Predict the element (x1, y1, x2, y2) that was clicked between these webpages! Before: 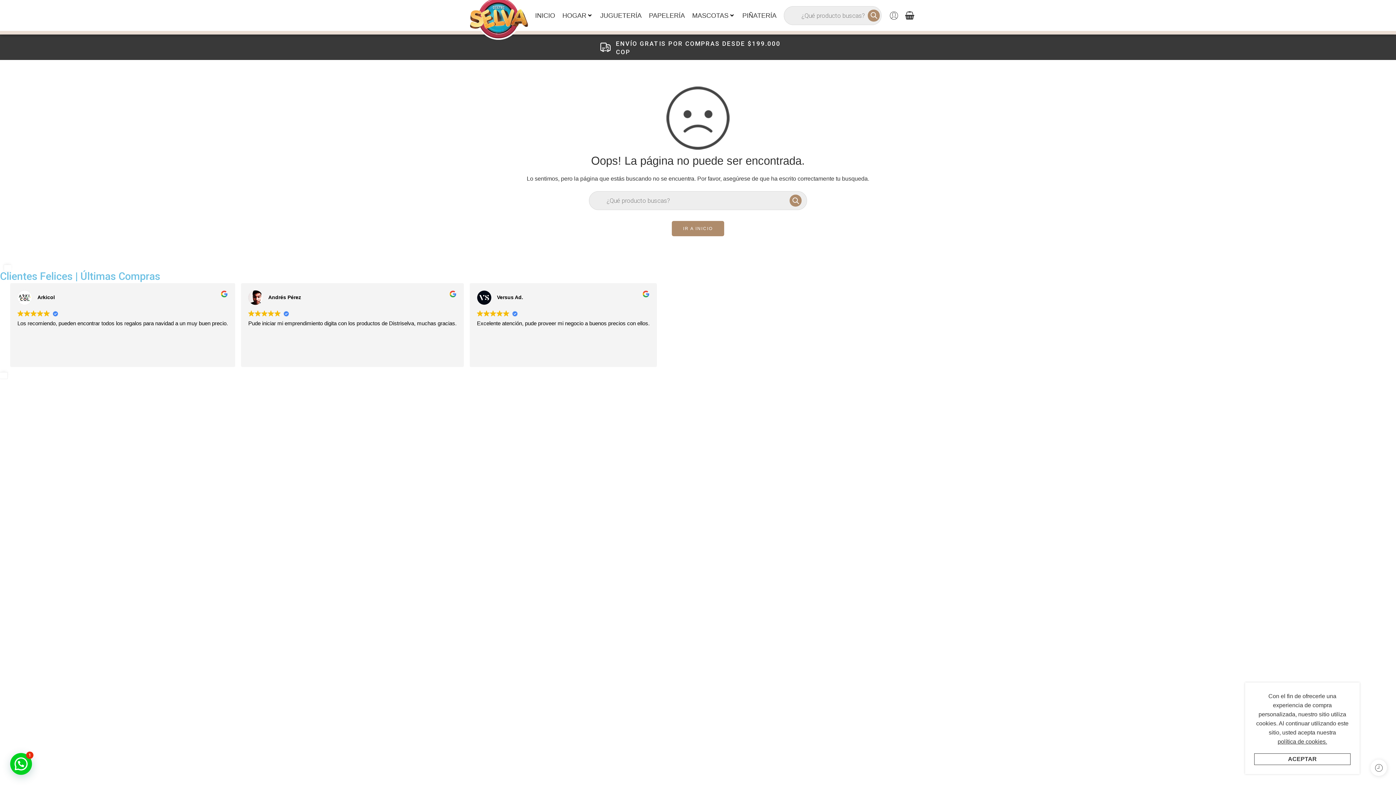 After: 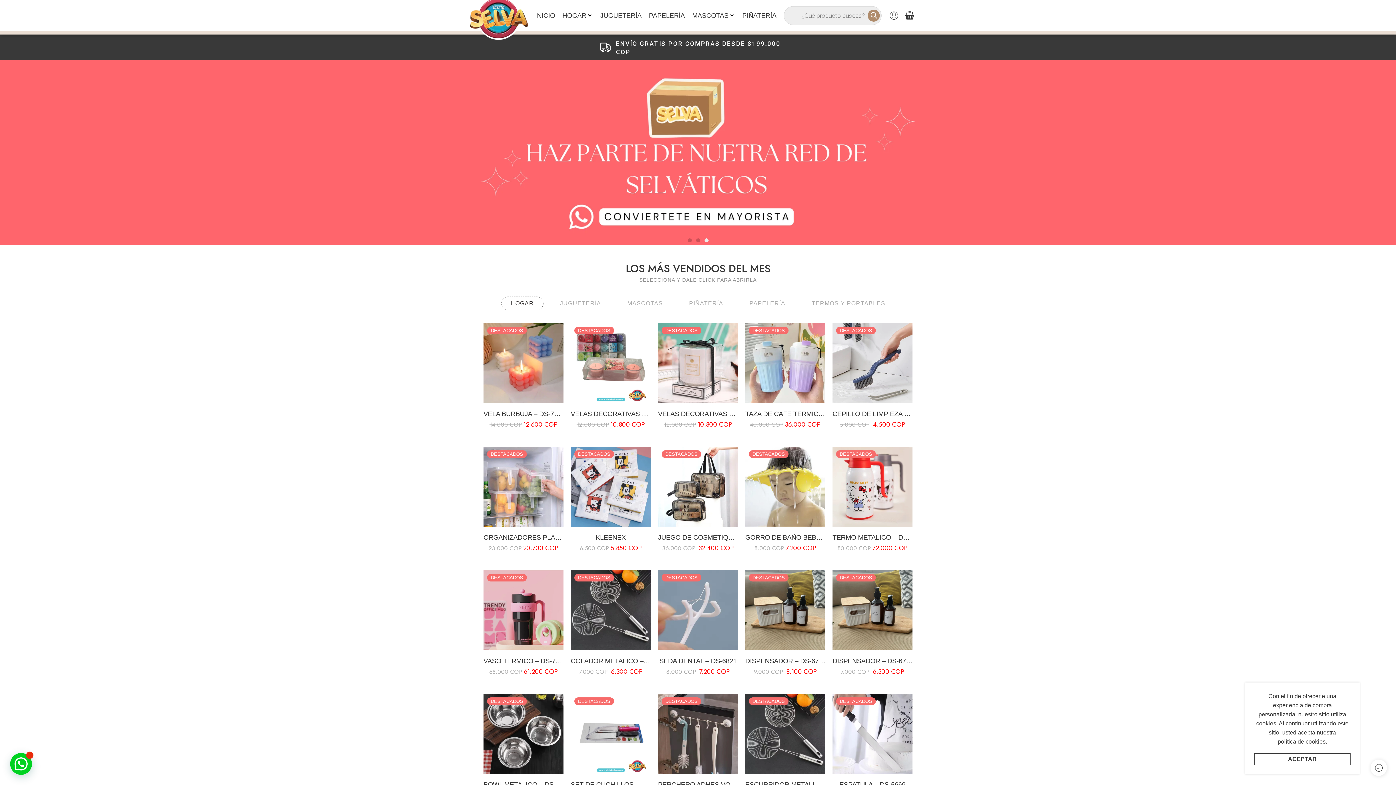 Action: label: IR A INICIO bbox: (672, 221, 724, 236)